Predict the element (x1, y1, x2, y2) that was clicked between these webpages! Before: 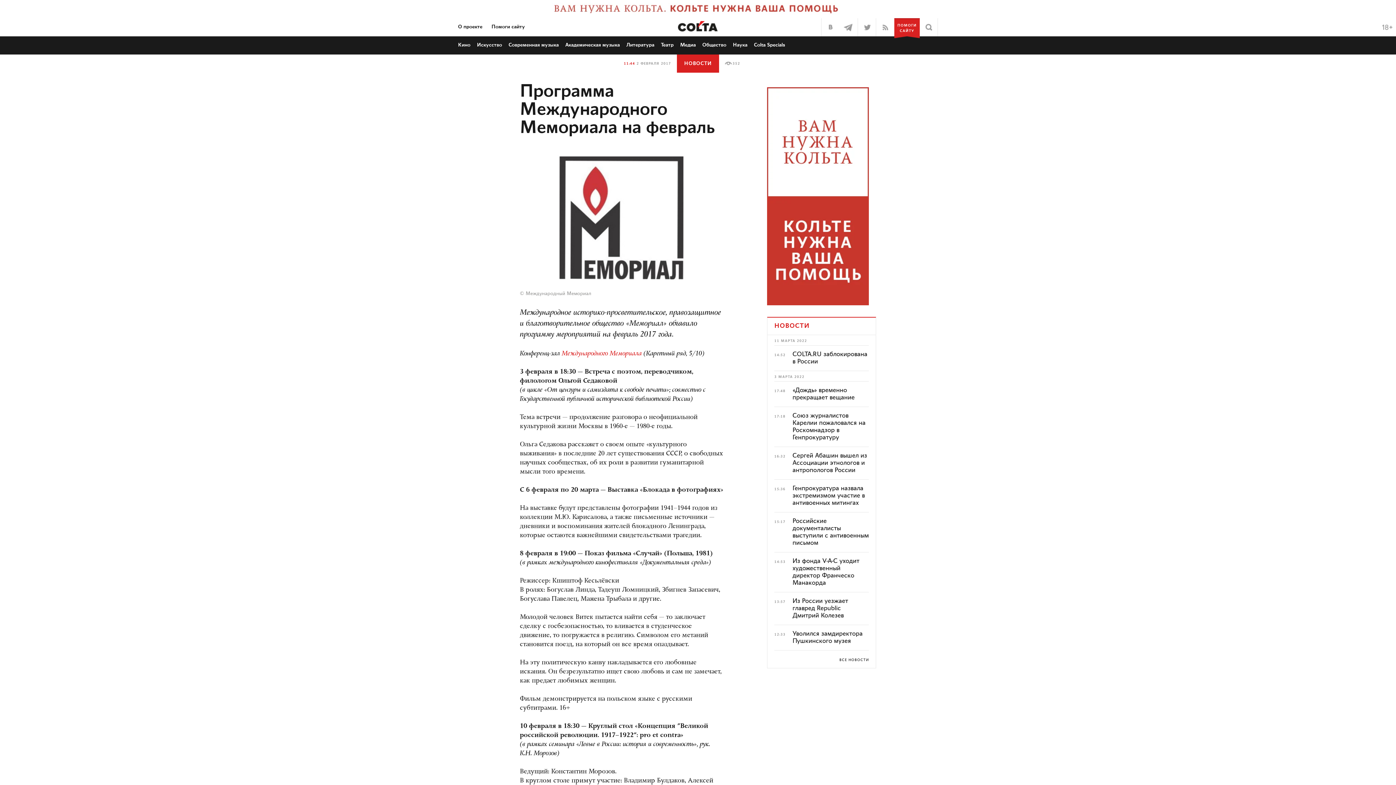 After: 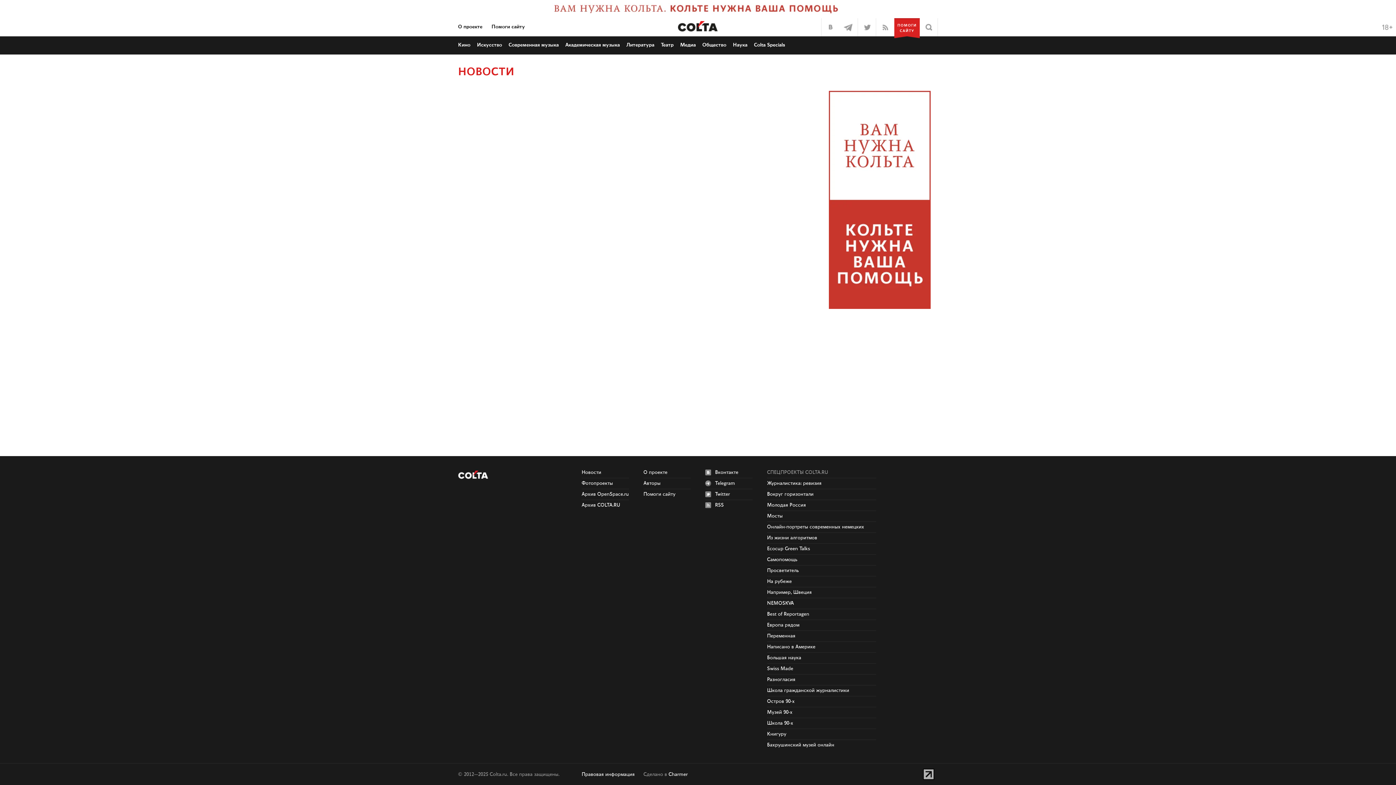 Action: label: НОВОСТИ bbox: (677, 54, 719, 72)